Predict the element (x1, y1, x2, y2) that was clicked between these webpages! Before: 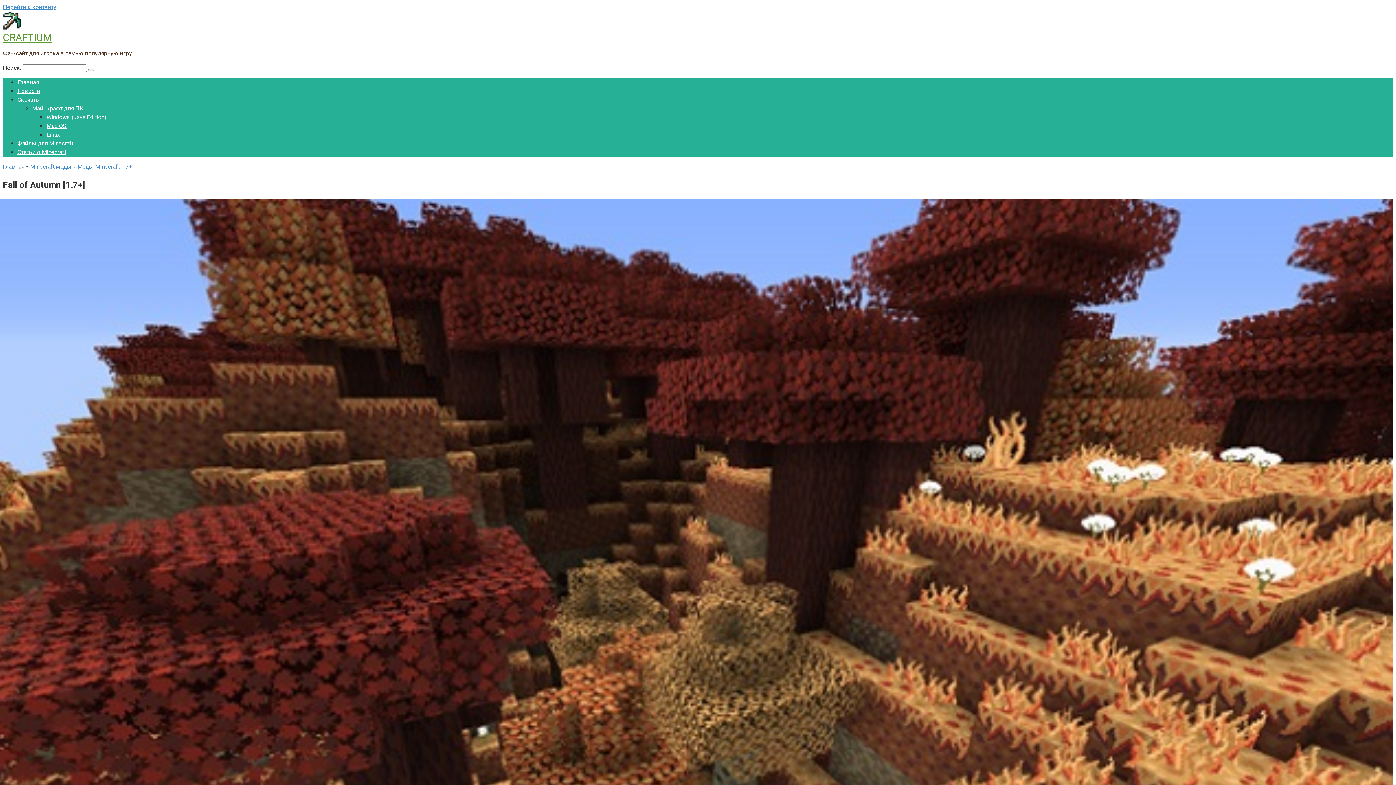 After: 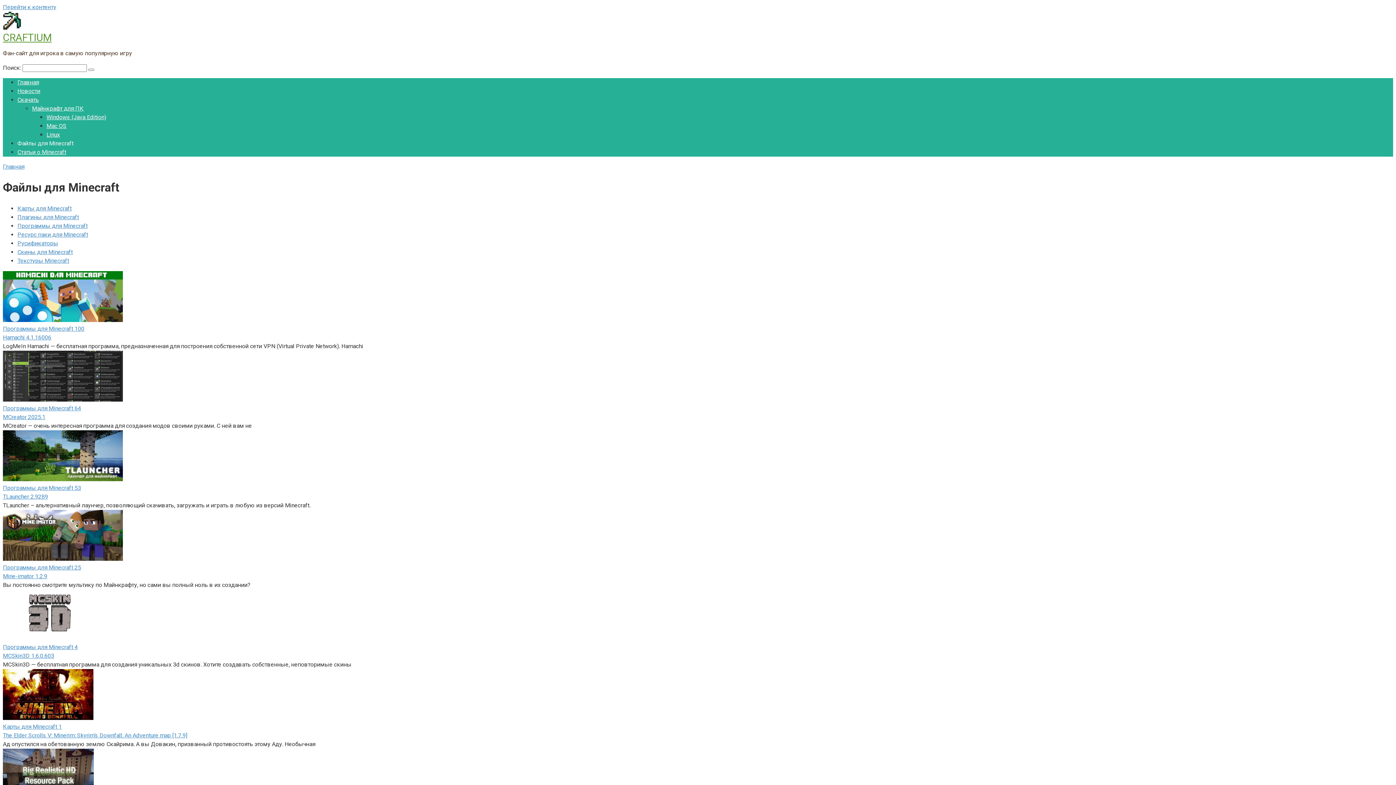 Action: bbox: (17, 140, 73, 146) label: Файлы для Minecraft